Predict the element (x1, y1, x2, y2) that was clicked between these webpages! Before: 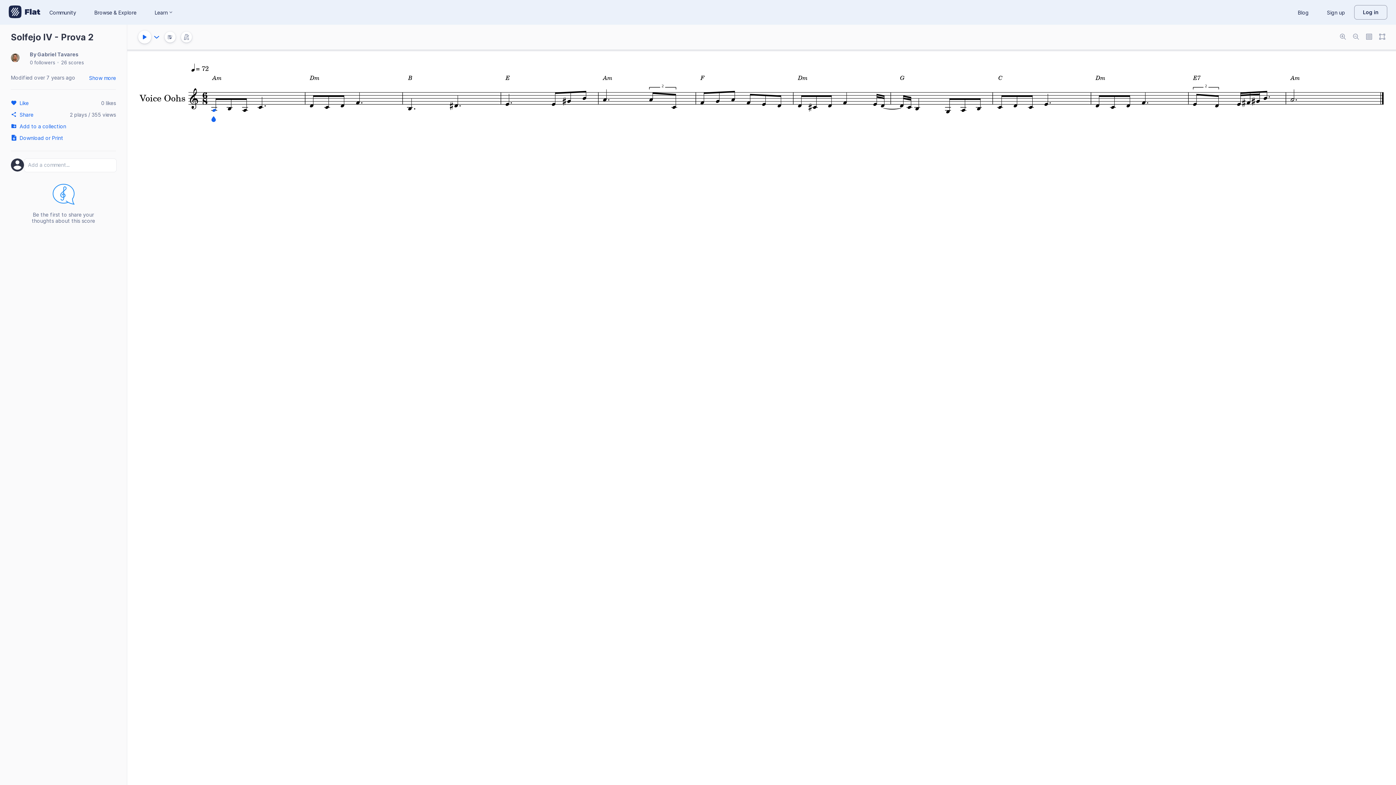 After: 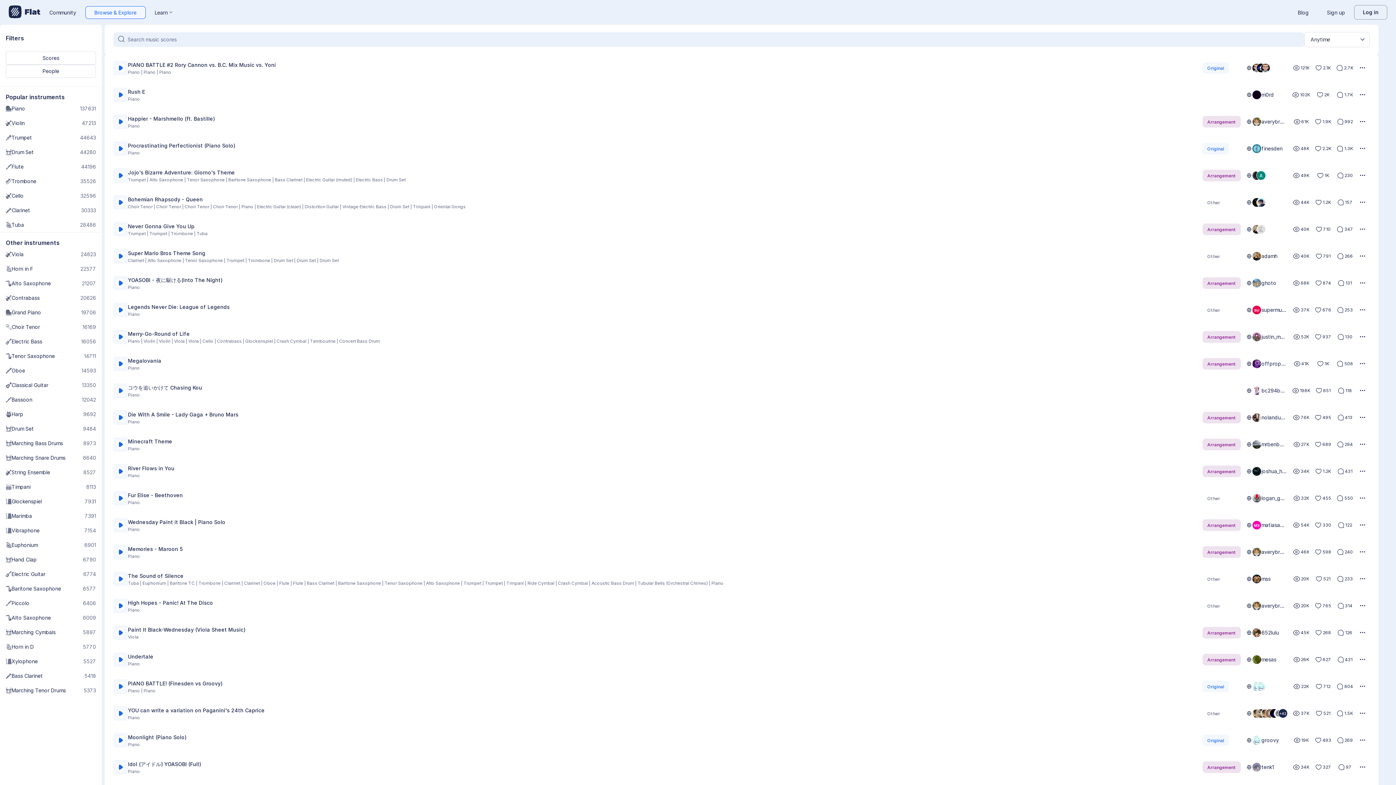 Action: label: Browse & Explore bbox: (85, 6, 145, 18)